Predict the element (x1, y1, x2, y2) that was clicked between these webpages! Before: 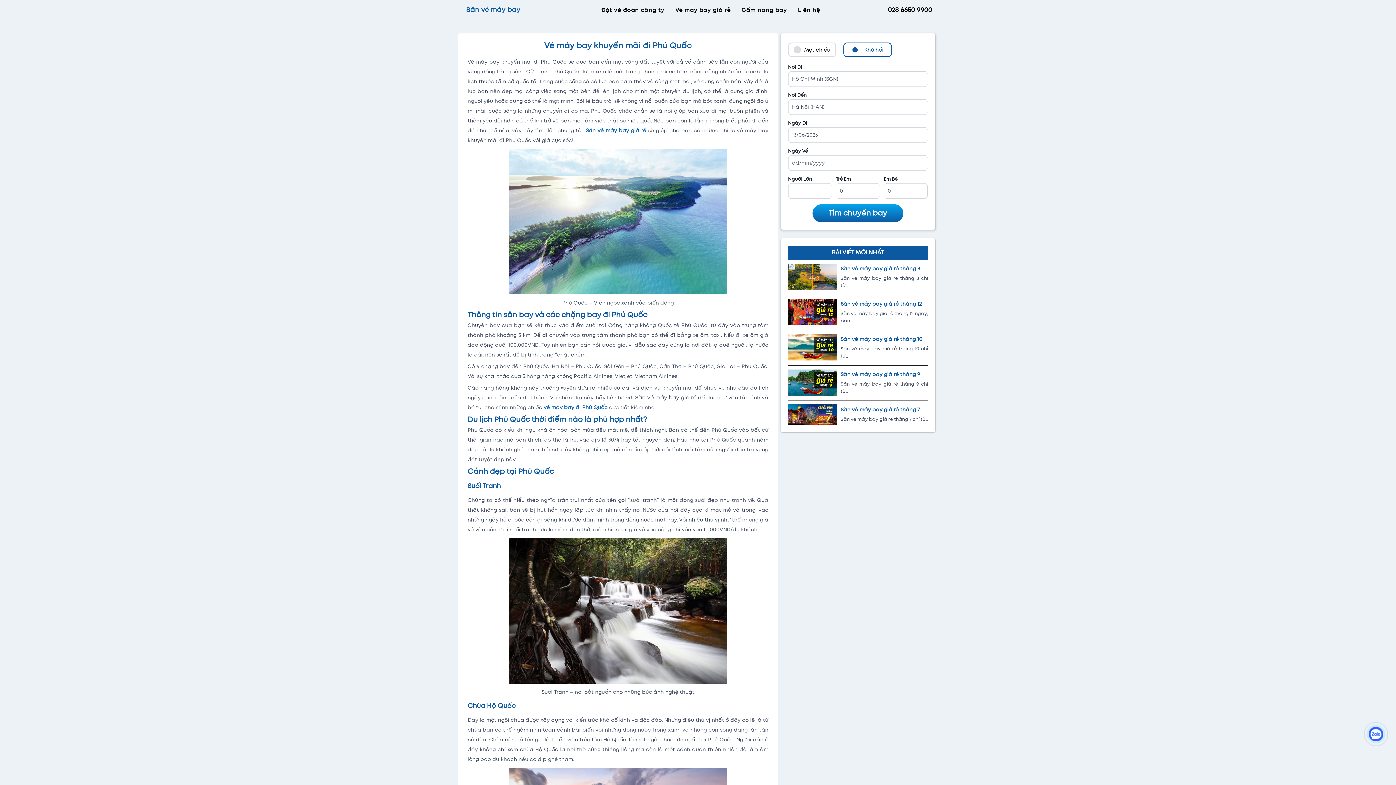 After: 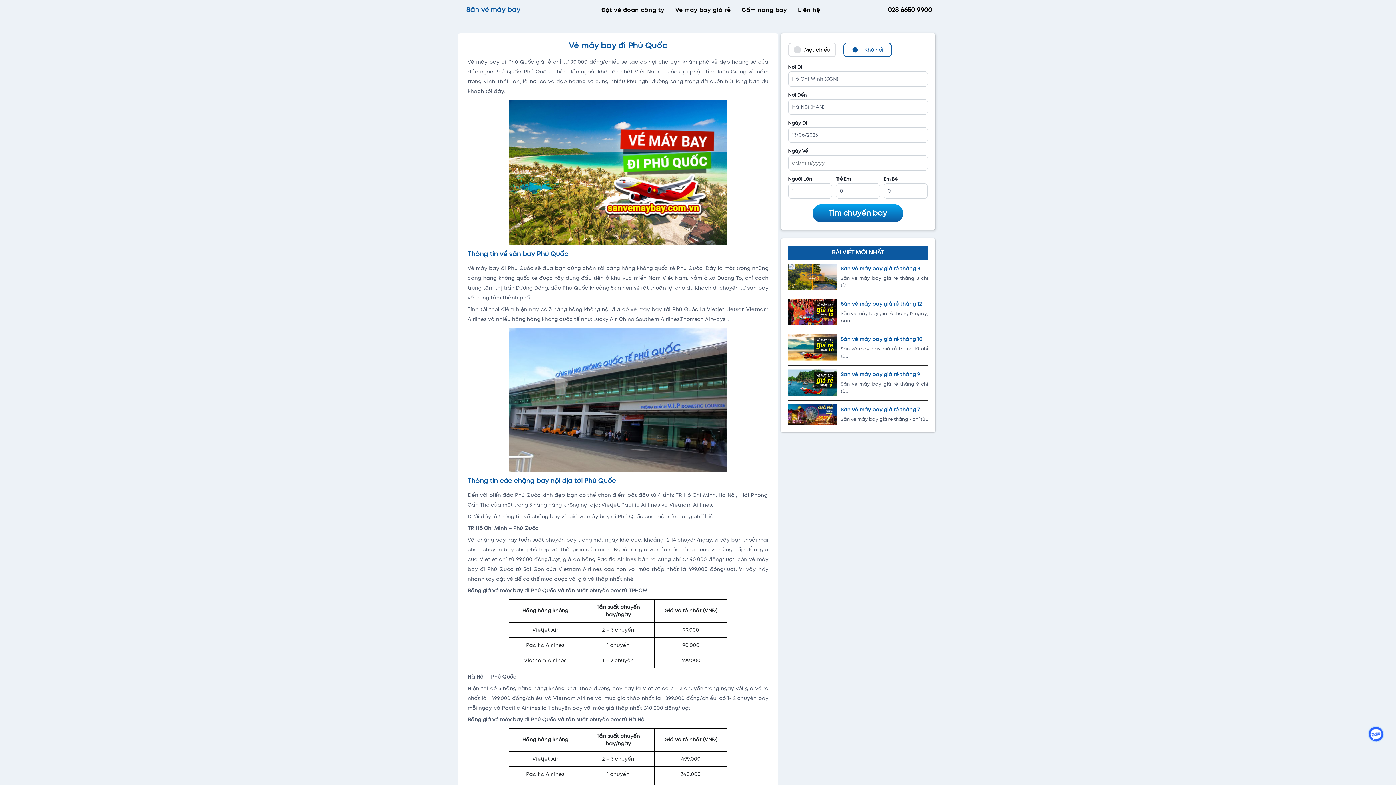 Action: label: vé máy bay đi Phú Quốc bbox: (543, 404, 607, 410)